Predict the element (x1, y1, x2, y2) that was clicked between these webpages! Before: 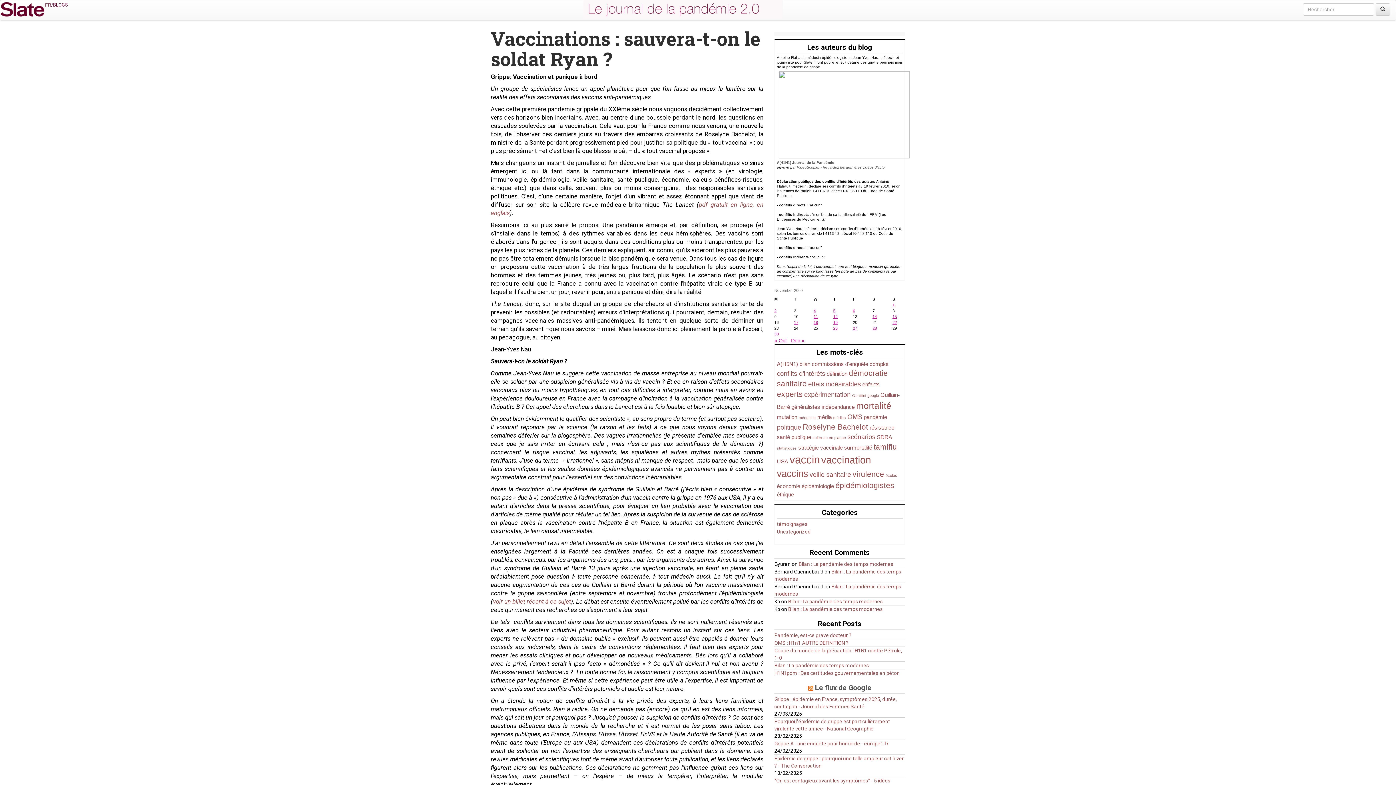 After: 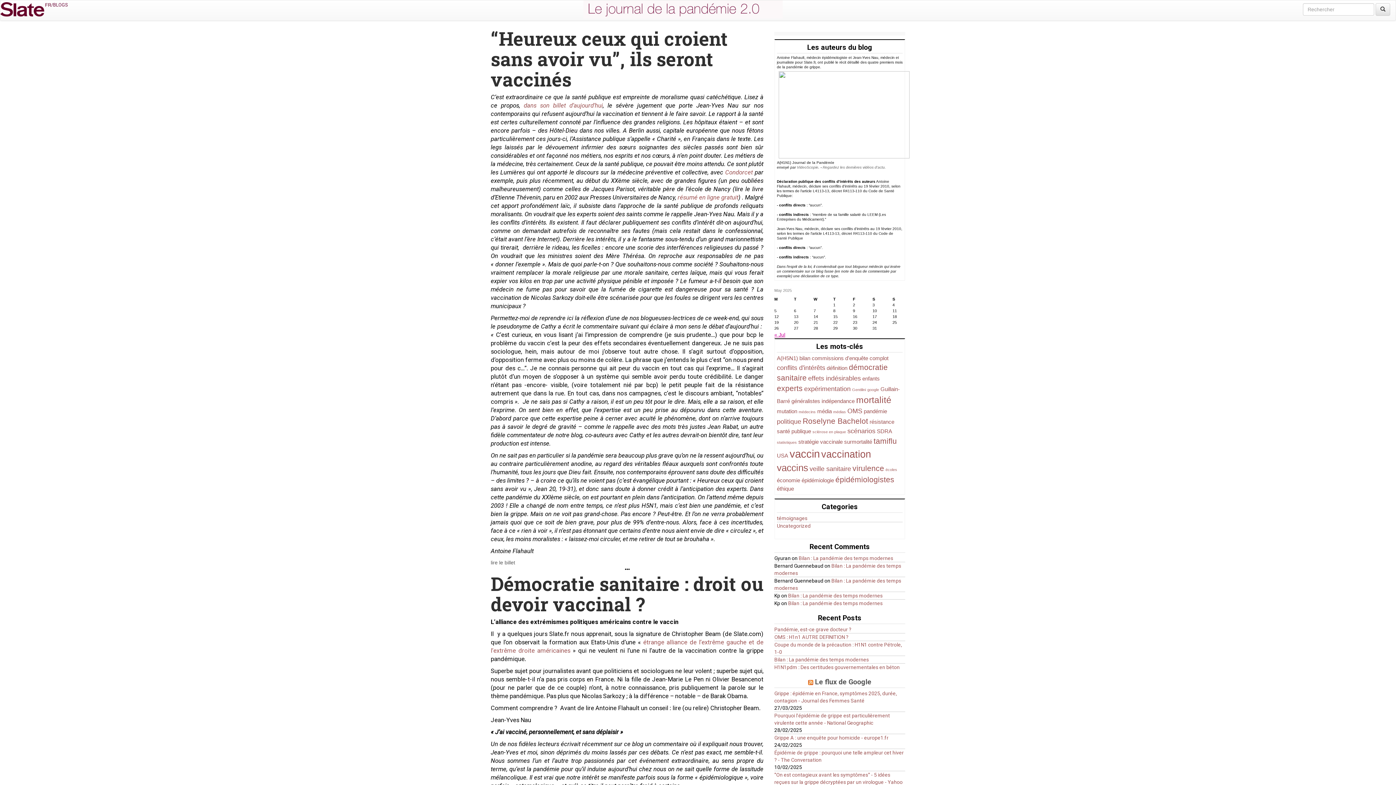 Action: bbox: (777, 491, 794, 497) label: éthique (2 items)